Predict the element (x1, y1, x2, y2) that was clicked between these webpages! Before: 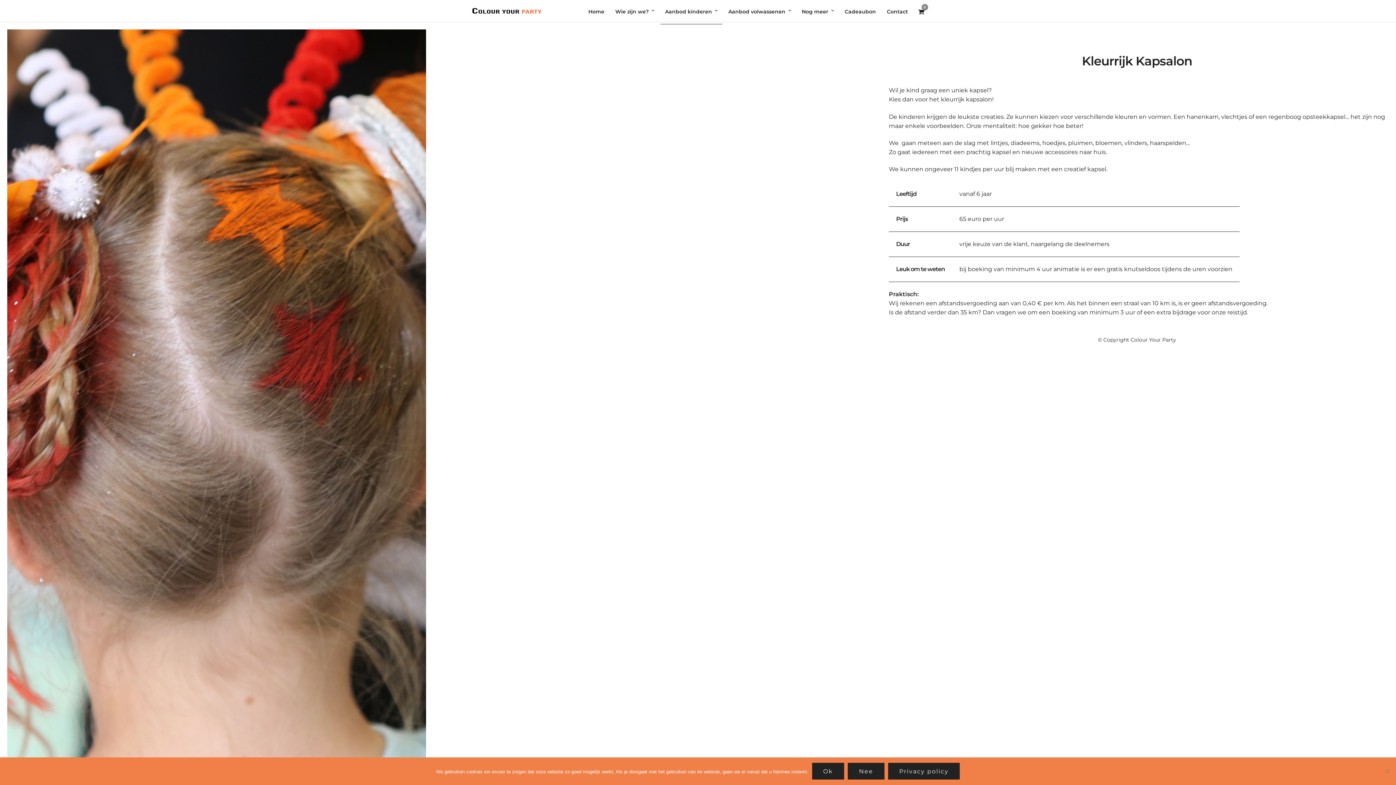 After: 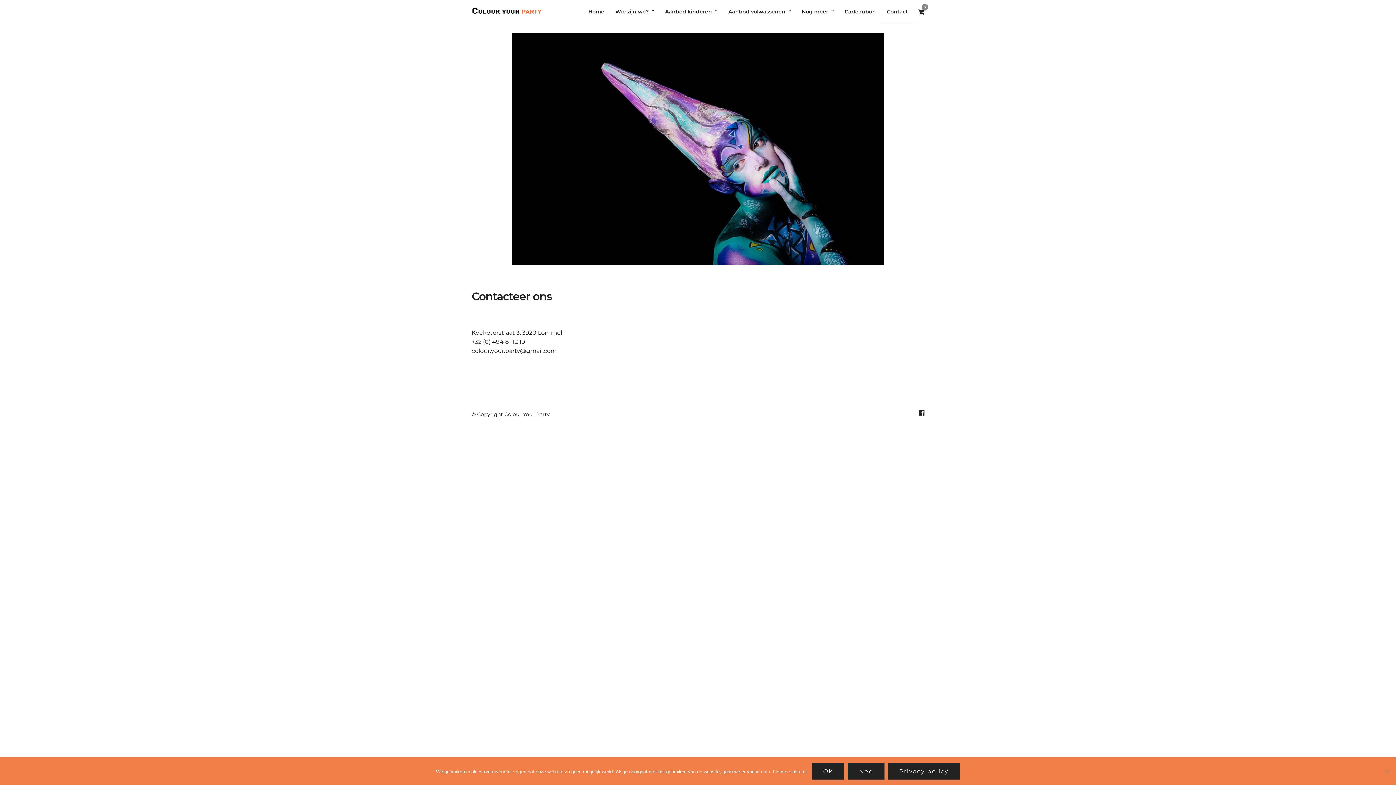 Action: bbox: (882, 0, 912, 24) label: Contact